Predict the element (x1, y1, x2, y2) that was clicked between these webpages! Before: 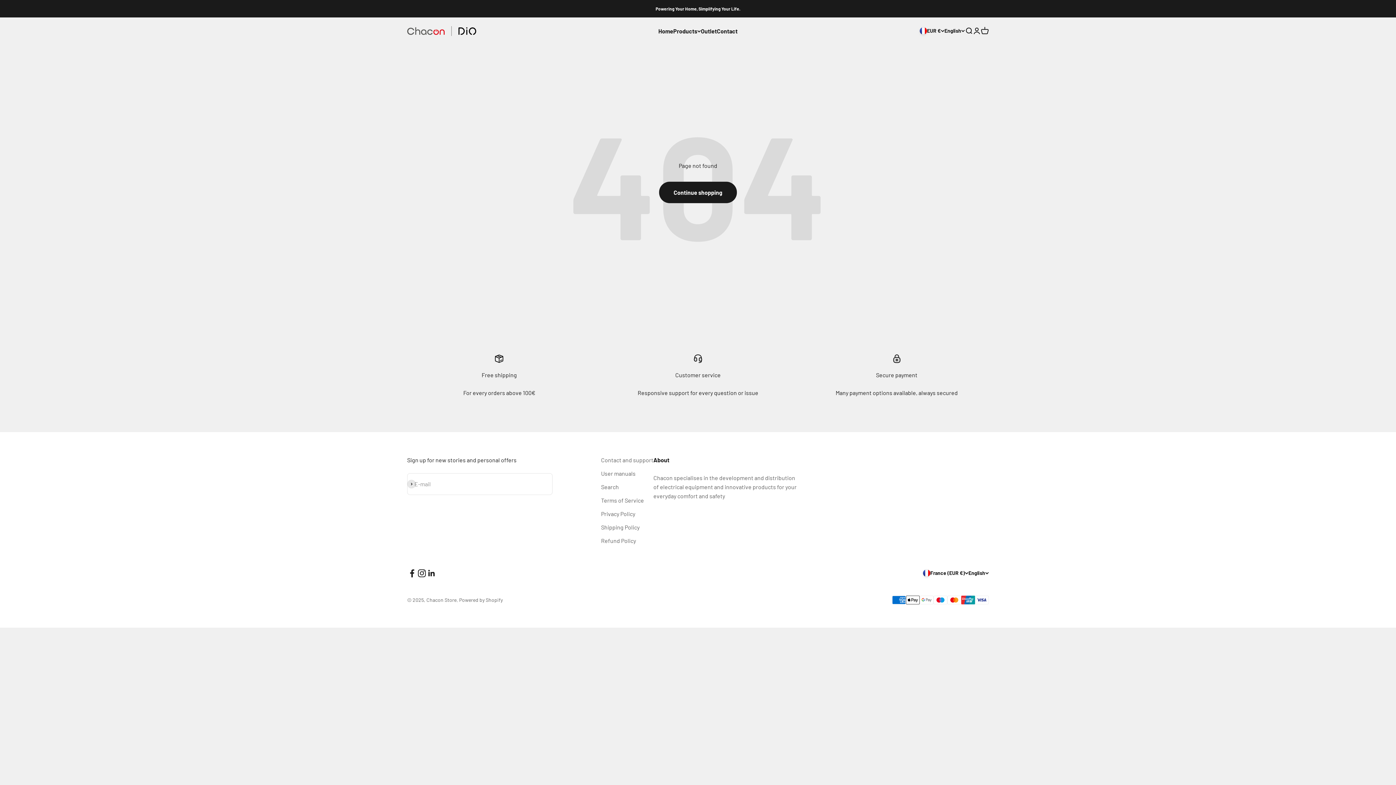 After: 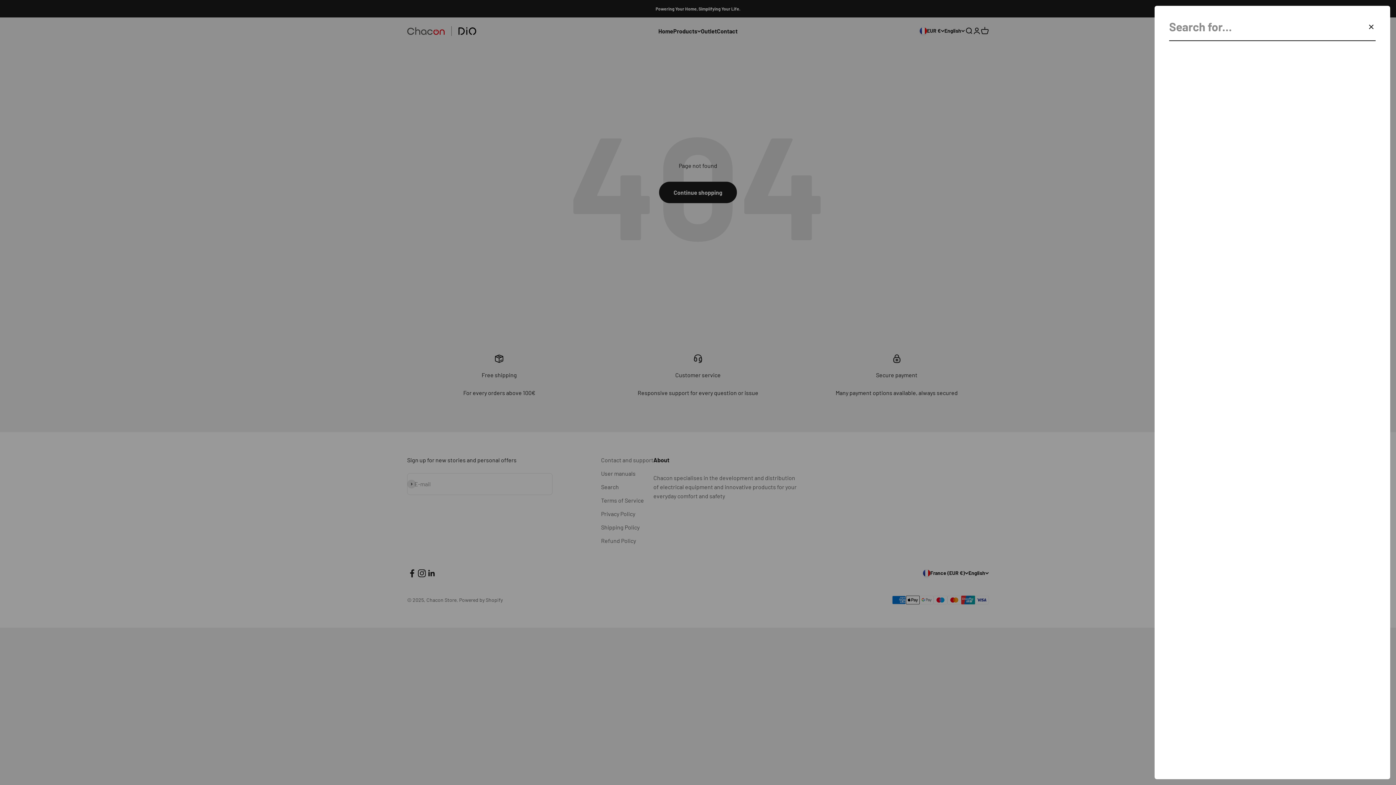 Action: bbox: (965, 27, 973, 35) label: Search